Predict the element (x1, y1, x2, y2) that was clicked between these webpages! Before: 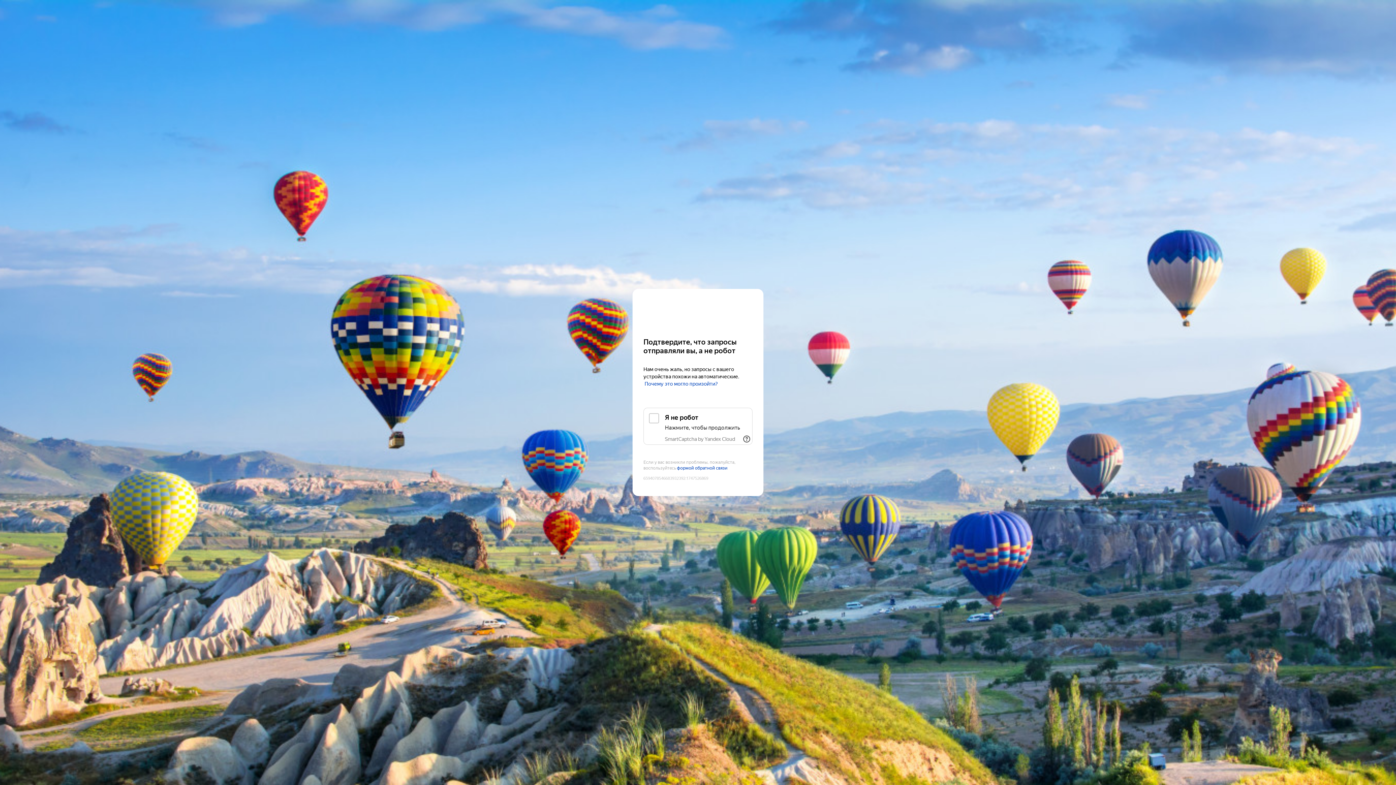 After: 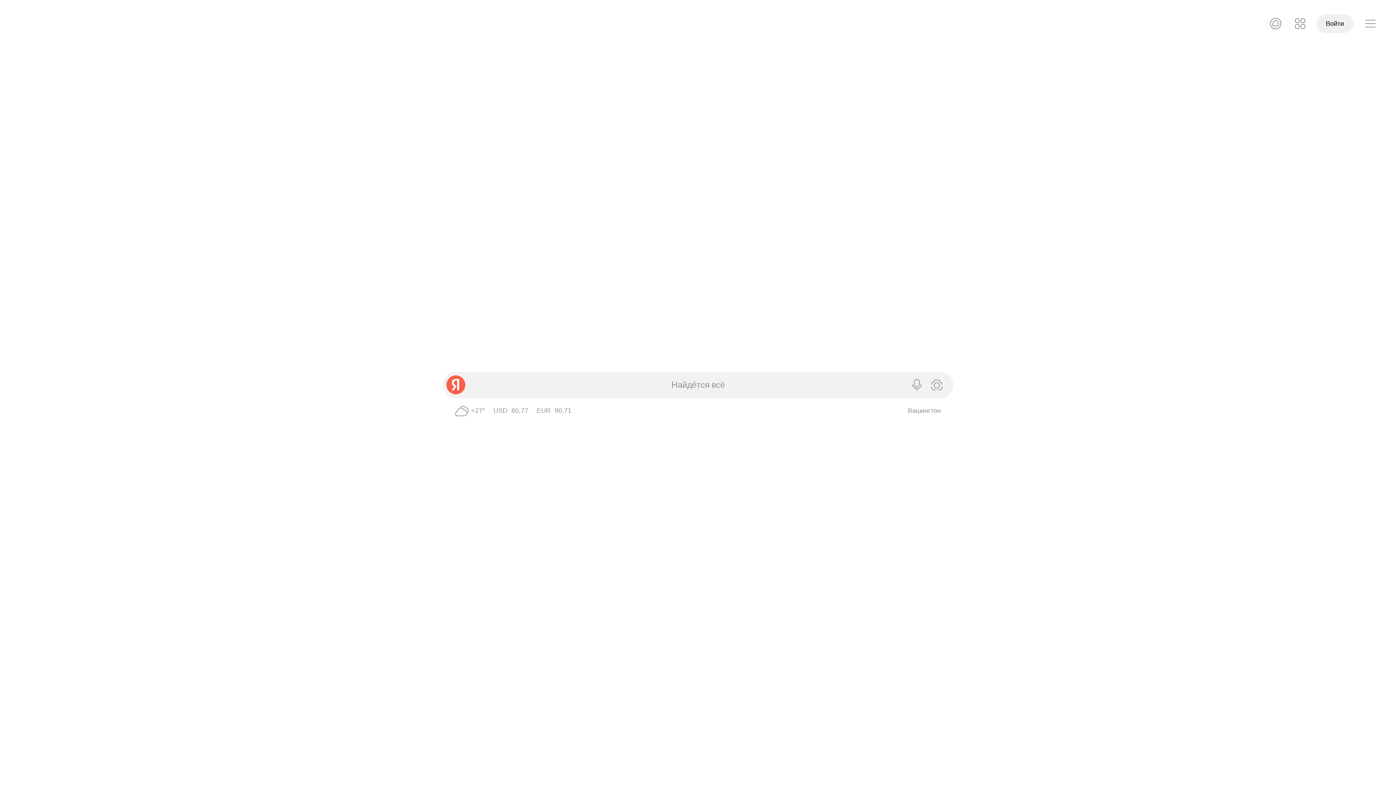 Action: label: Yandex bbox: (643, 303, 752, 316)